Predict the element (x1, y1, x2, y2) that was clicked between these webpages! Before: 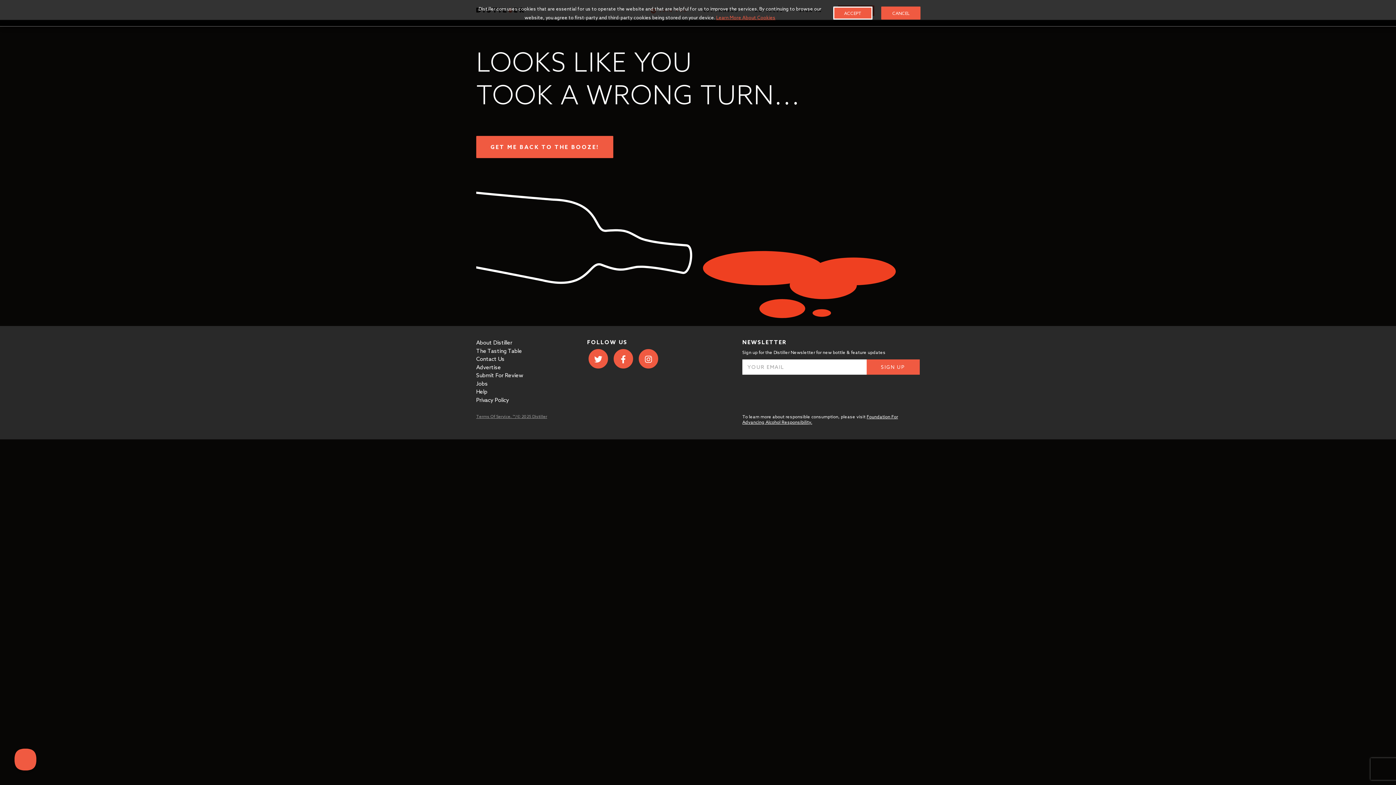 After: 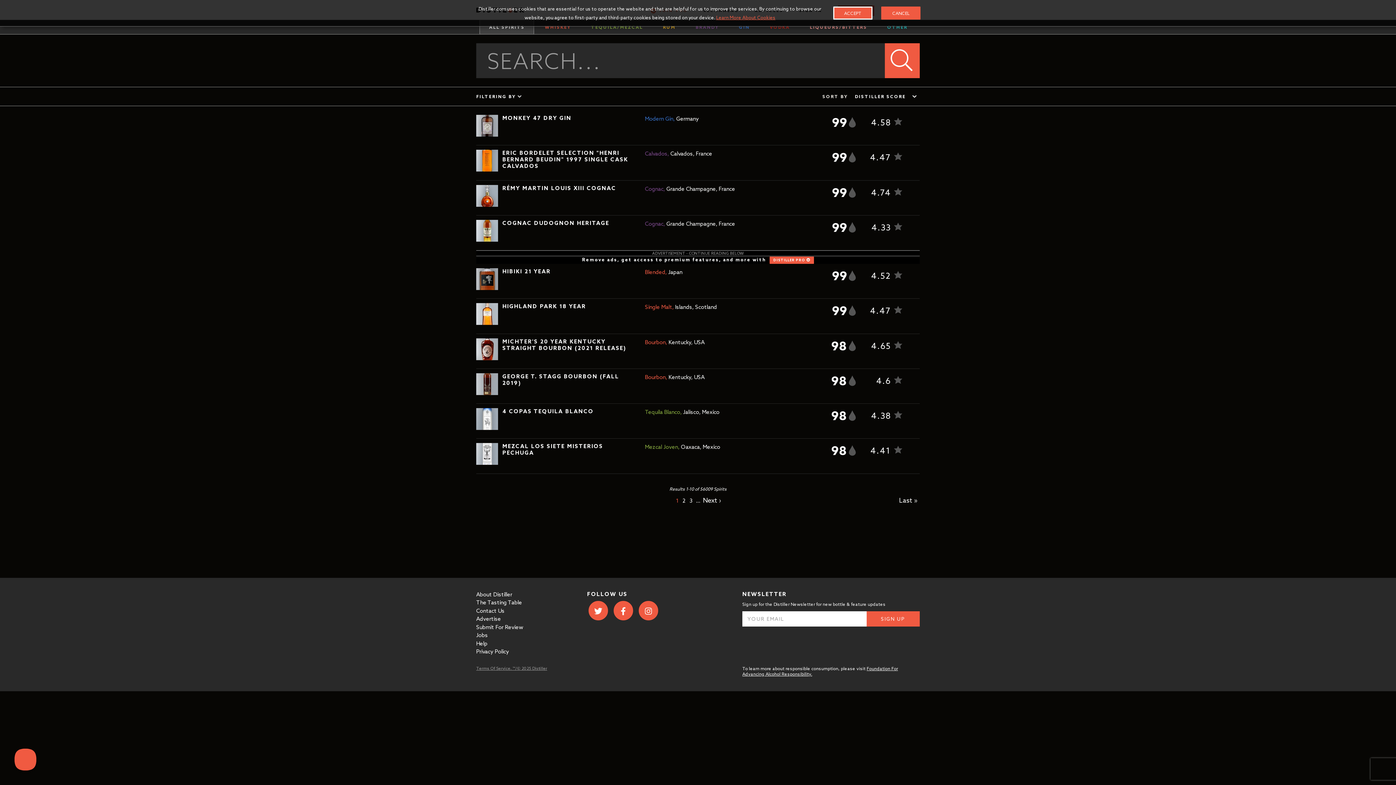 Action: bbox: (476, 136, 613, 158) label: GET ME BACK TO THE BOOZE!